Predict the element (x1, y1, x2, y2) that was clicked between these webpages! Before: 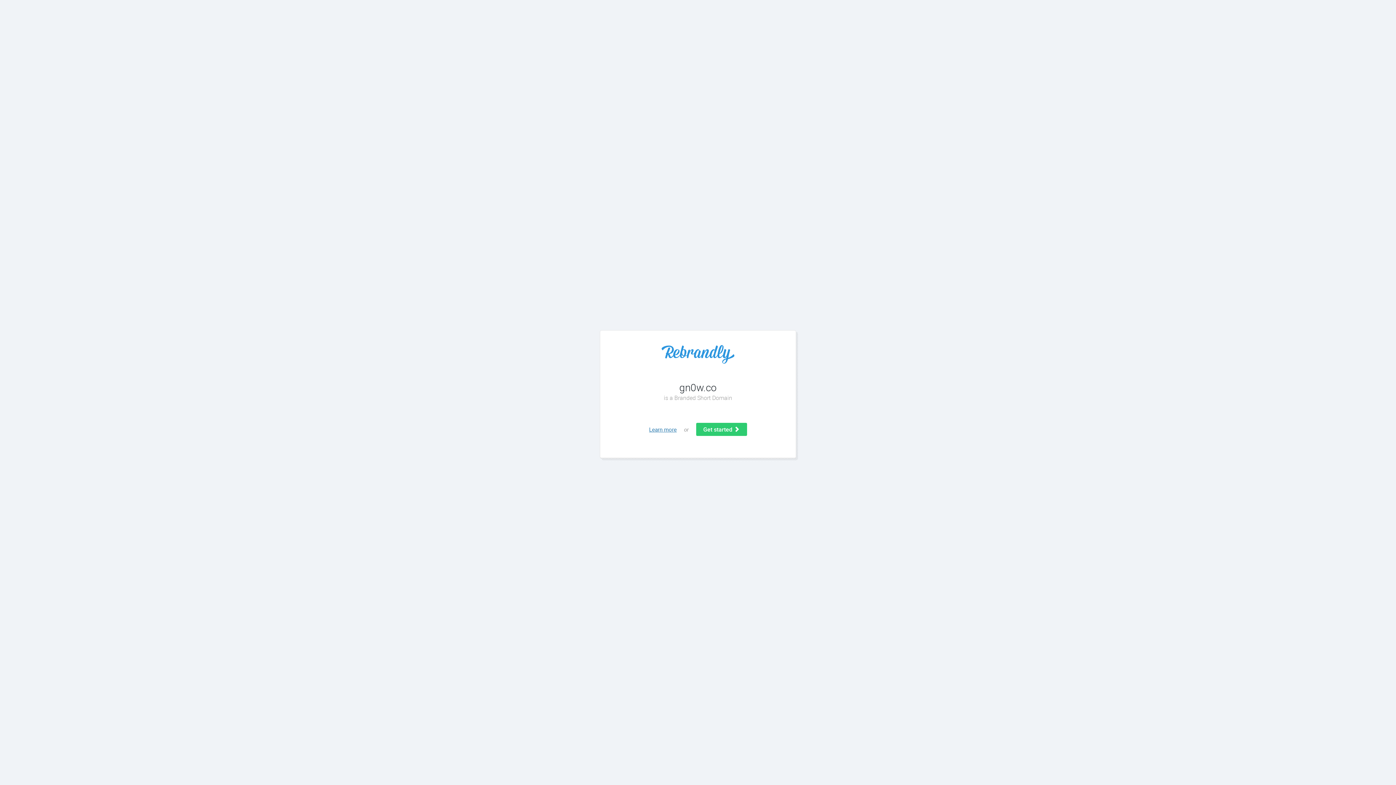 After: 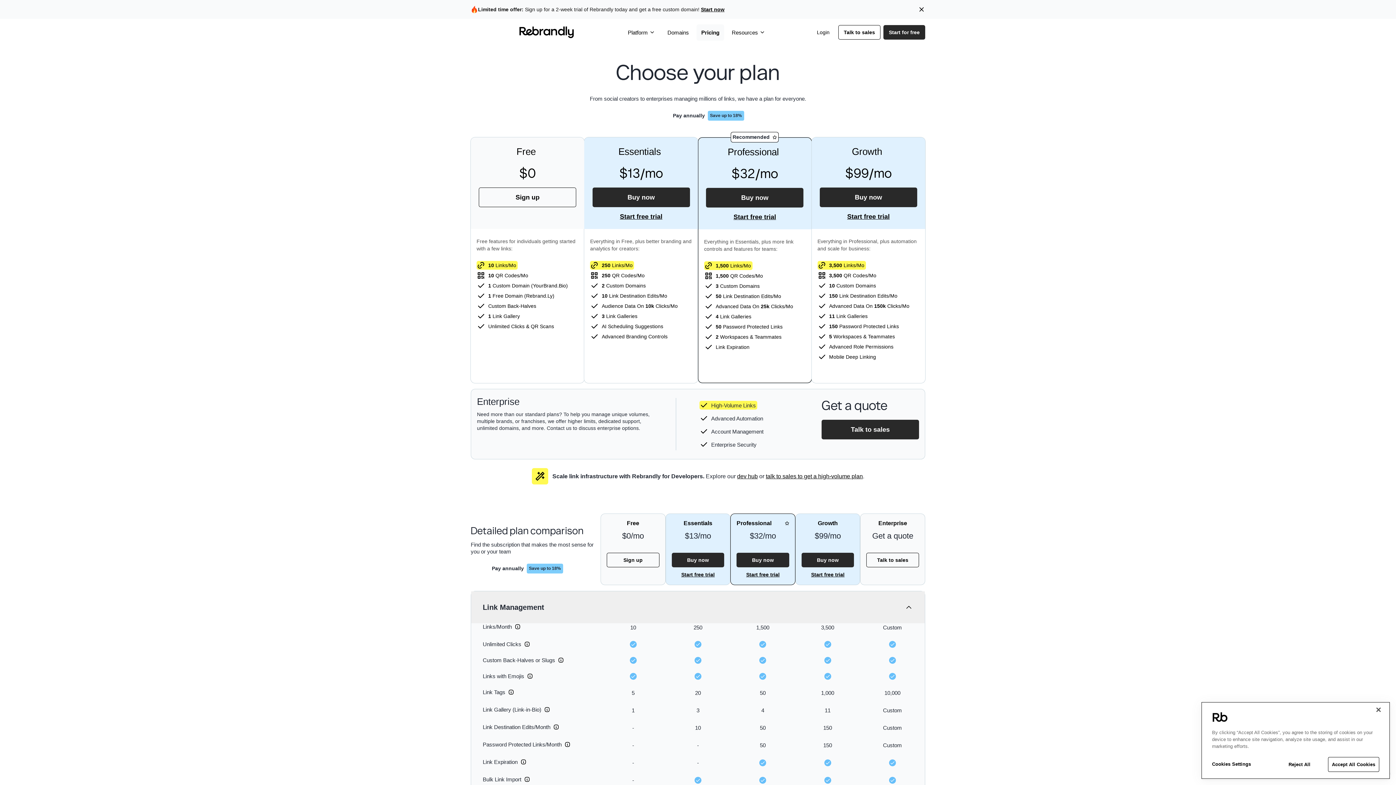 Action: bbox: (696, 423, 747, 436) label: Get started 